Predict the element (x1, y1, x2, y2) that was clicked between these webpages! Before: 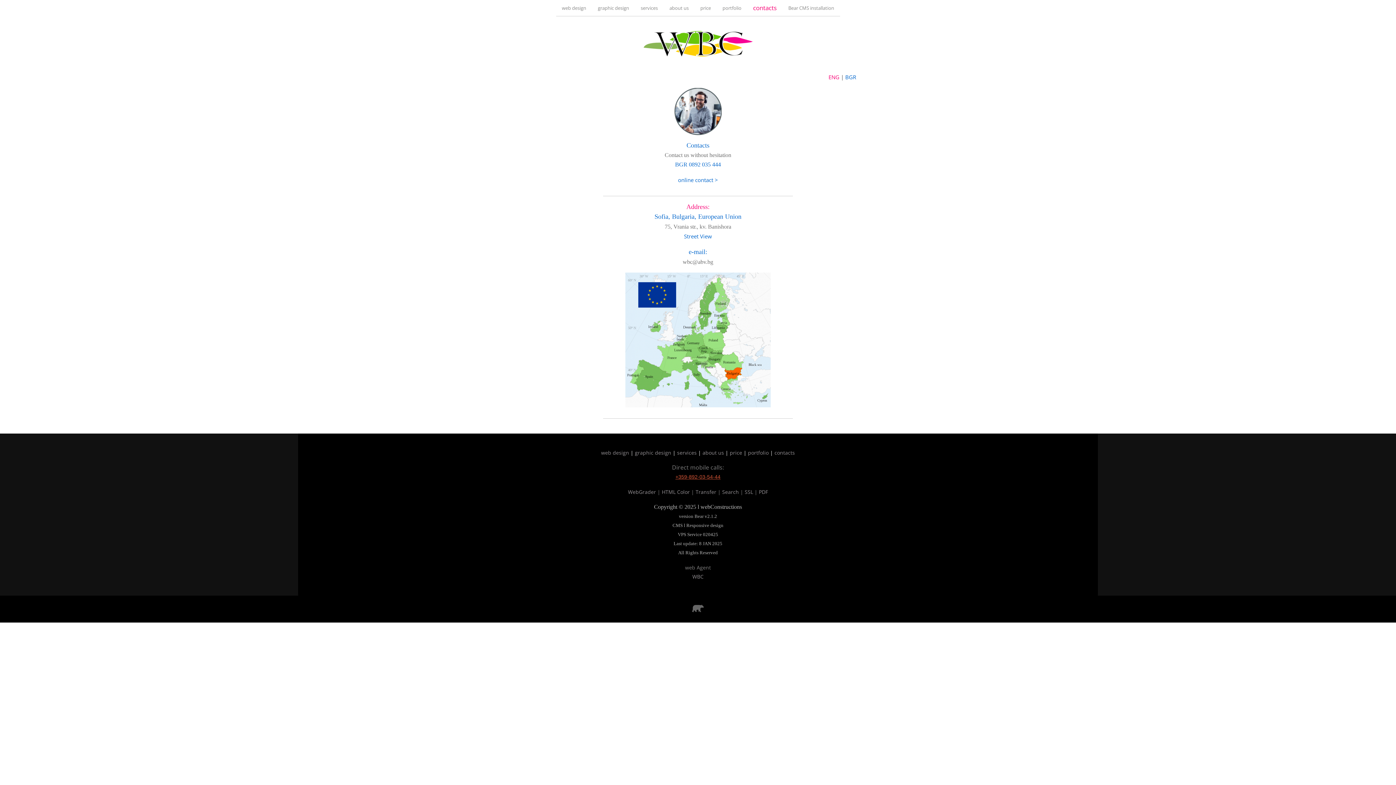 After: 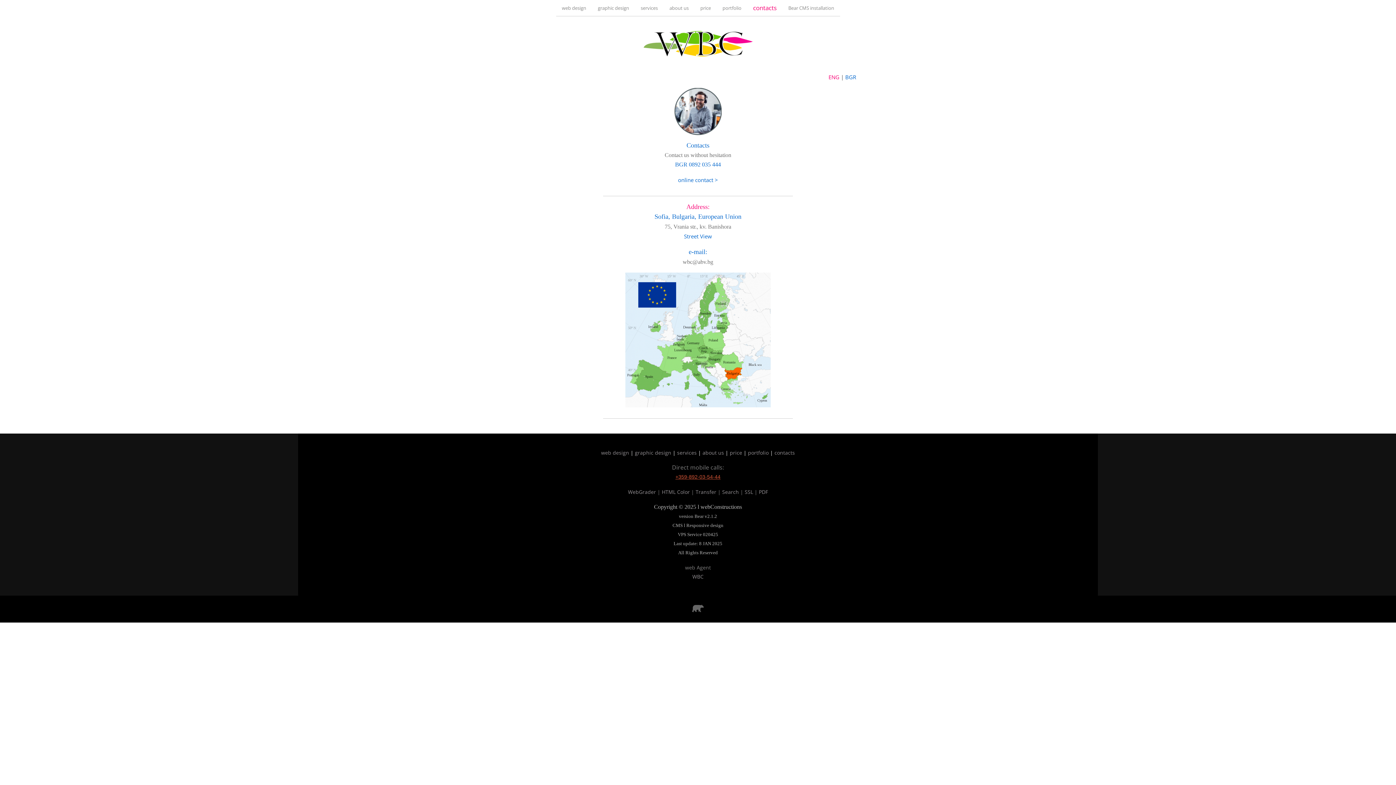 Action: bbox: (747, 0, 782, 16) label: contacts